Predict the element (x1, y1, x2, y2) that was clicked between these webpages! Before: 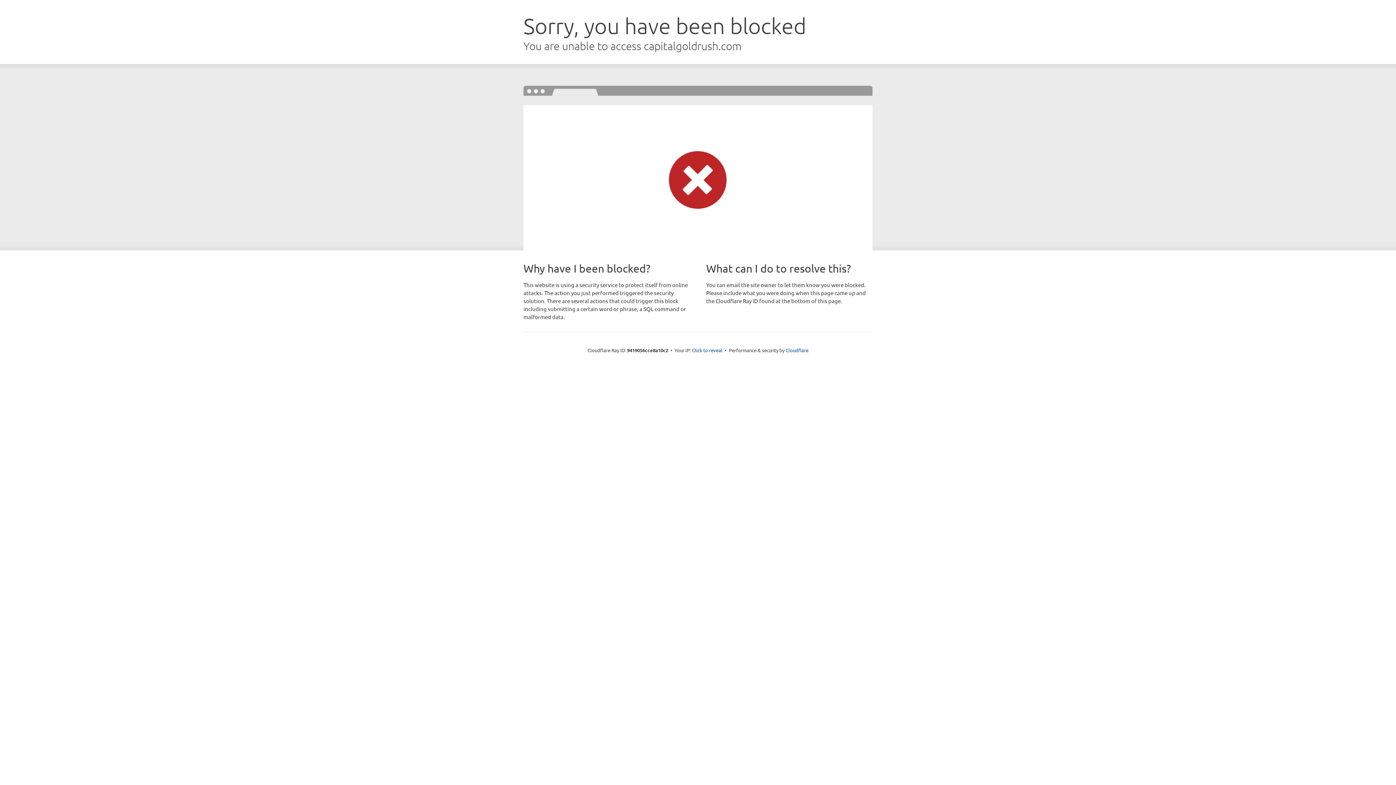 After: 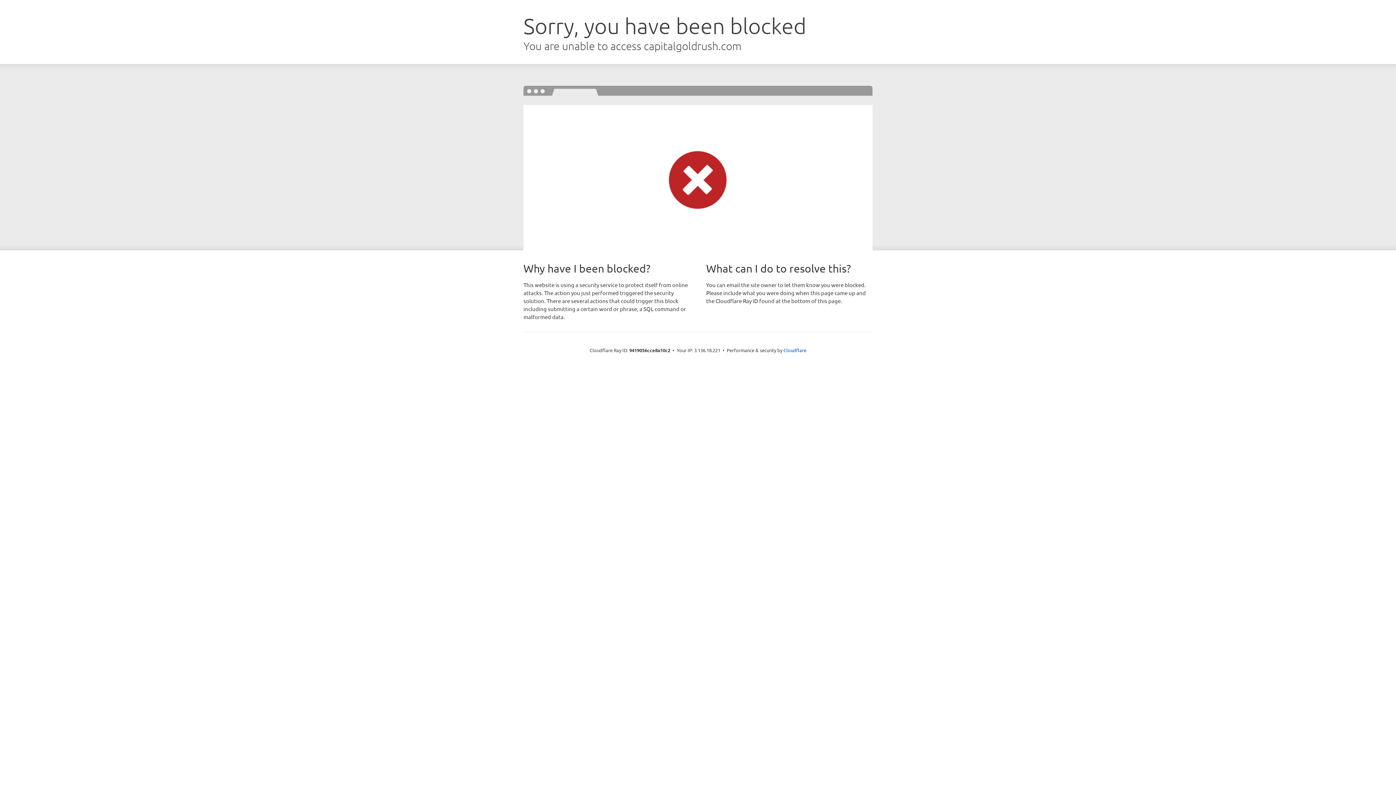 Action: bbox: (692, 346, 722, 353) label: Click to reveal